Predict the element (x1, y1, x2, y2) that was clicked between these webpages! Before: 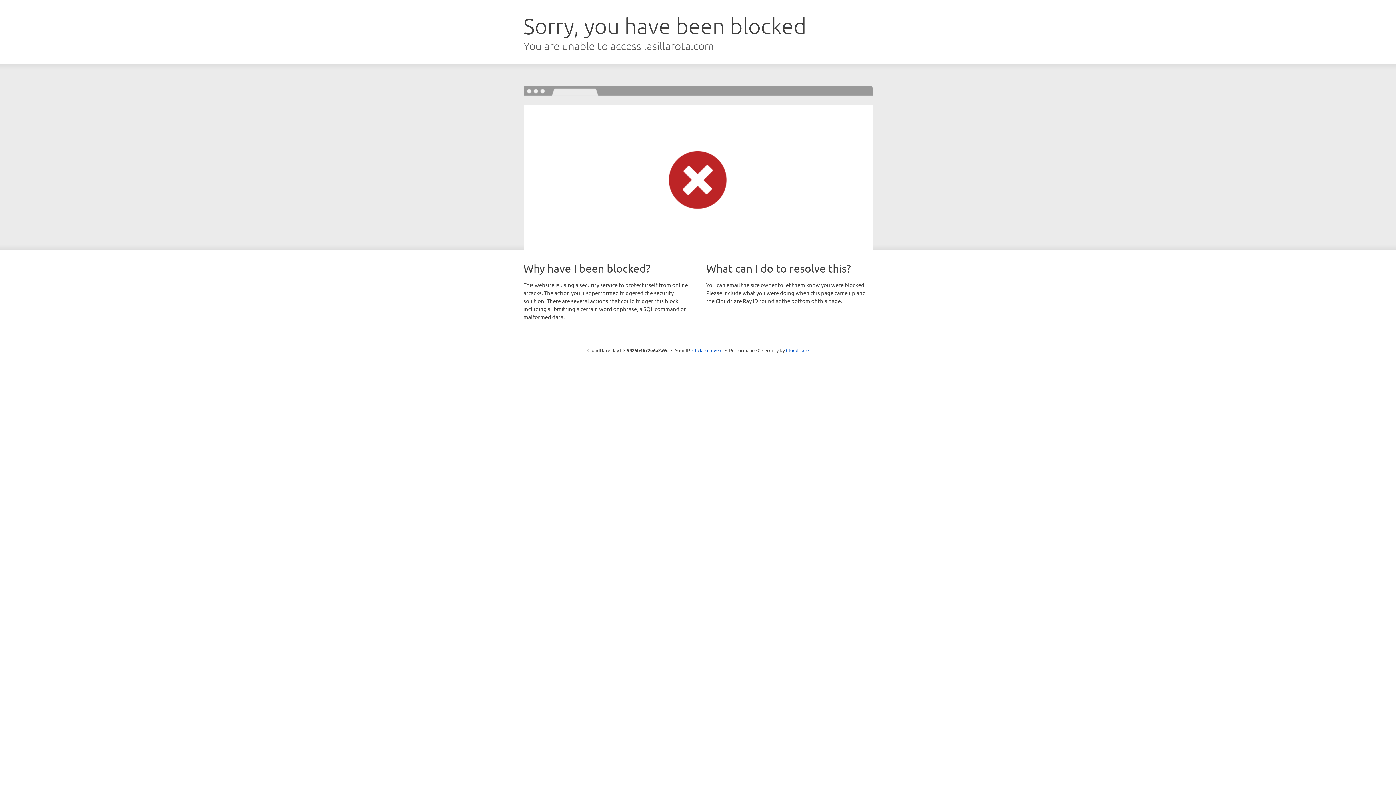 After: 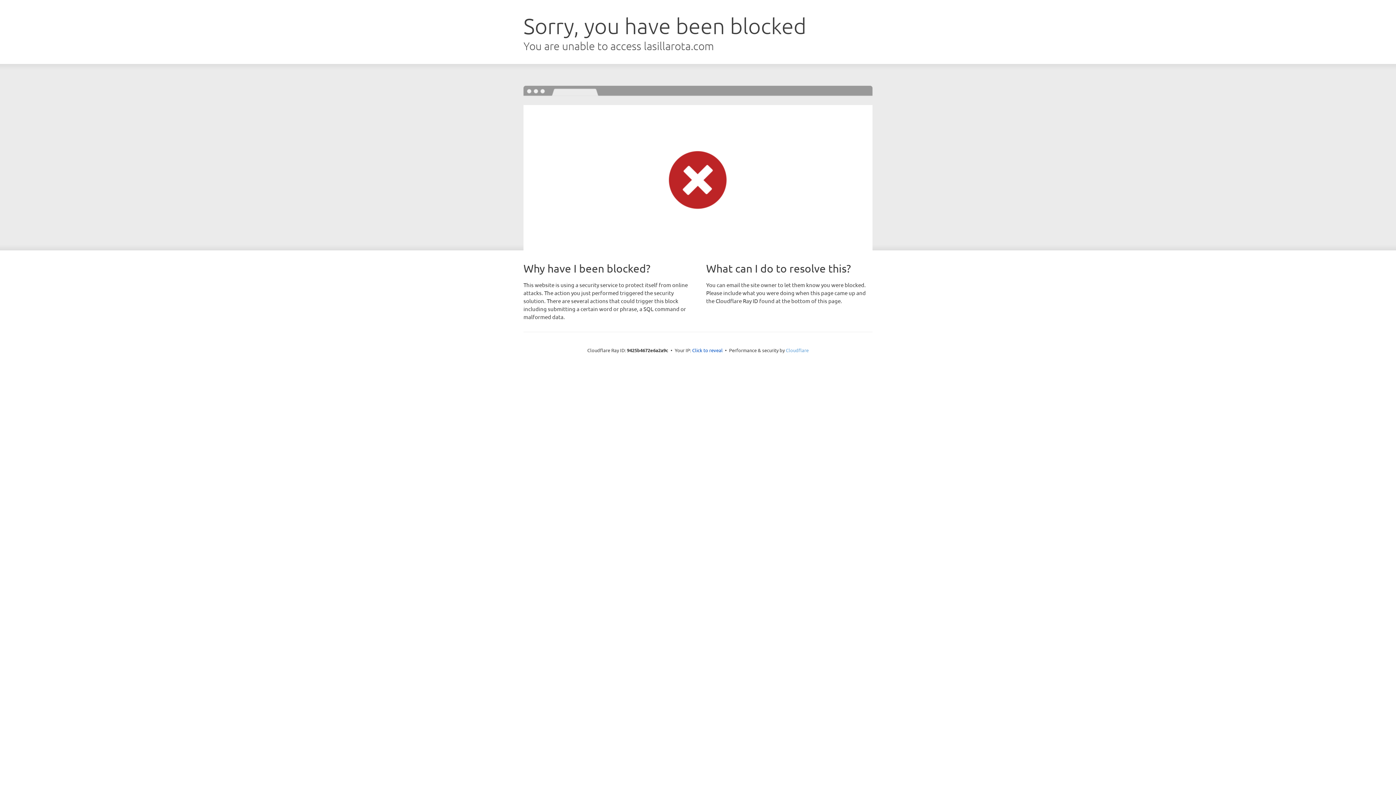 Action: bbox: (786, 347, 808, 353) label: Cloudflare